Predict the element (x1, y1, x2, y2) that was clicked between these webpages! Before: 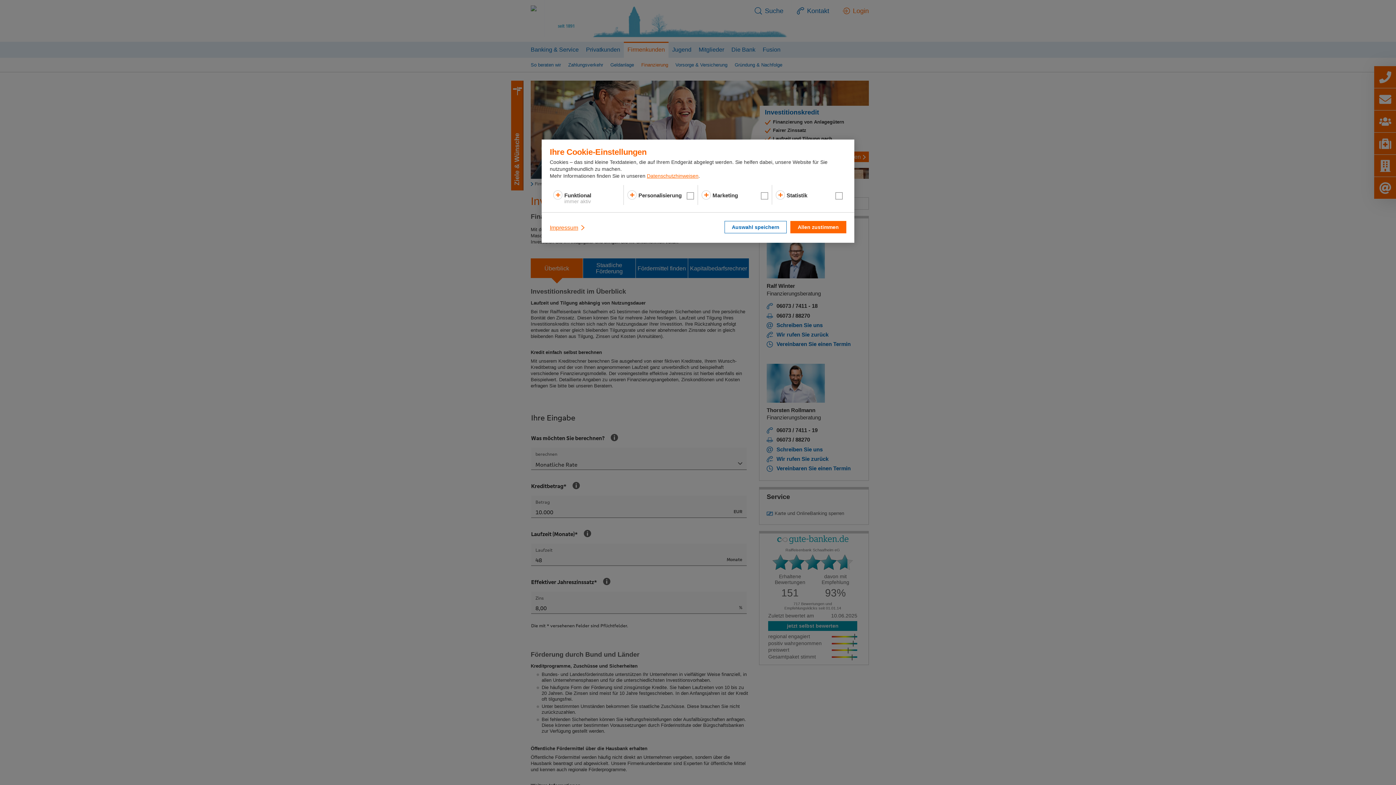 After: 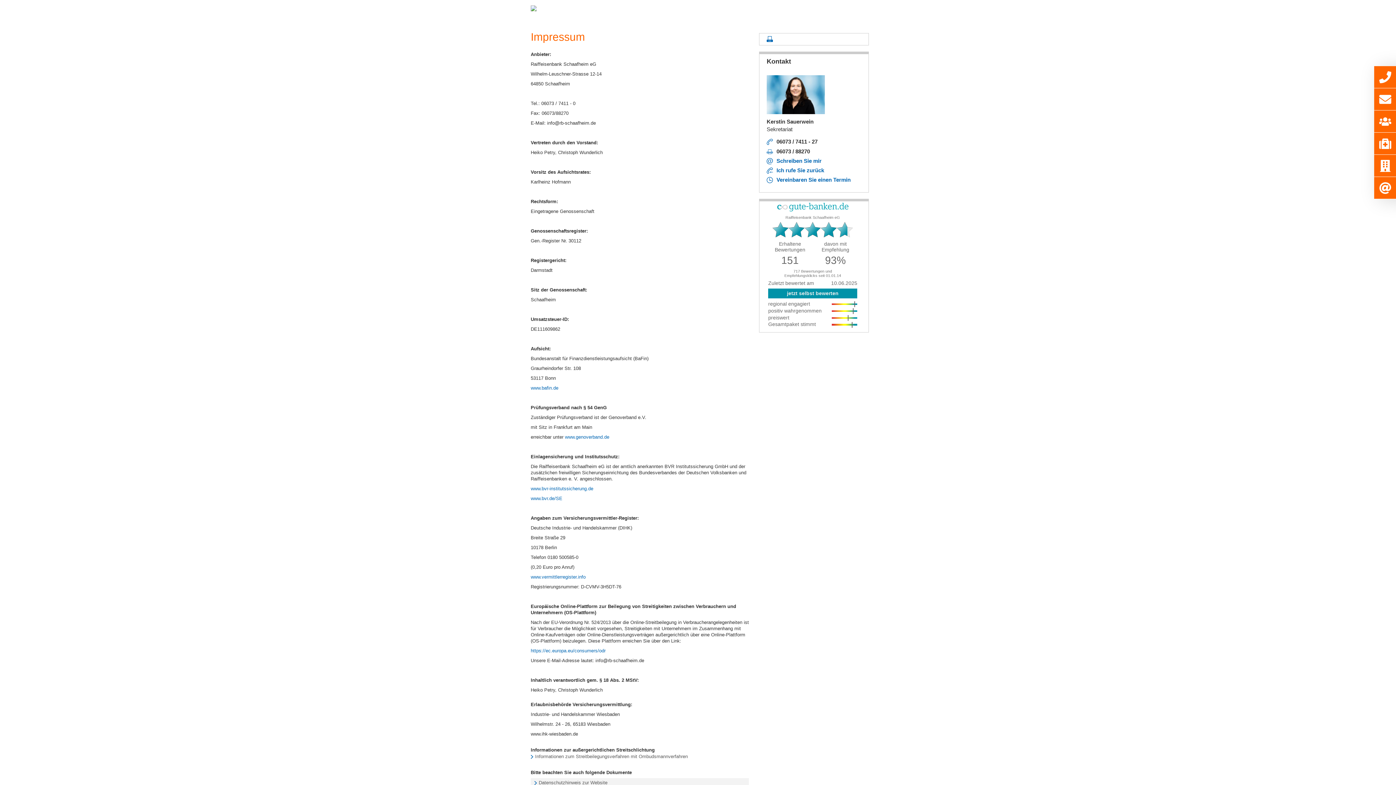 Action: bbox: (549, 221, 586, 234) label: Impressum